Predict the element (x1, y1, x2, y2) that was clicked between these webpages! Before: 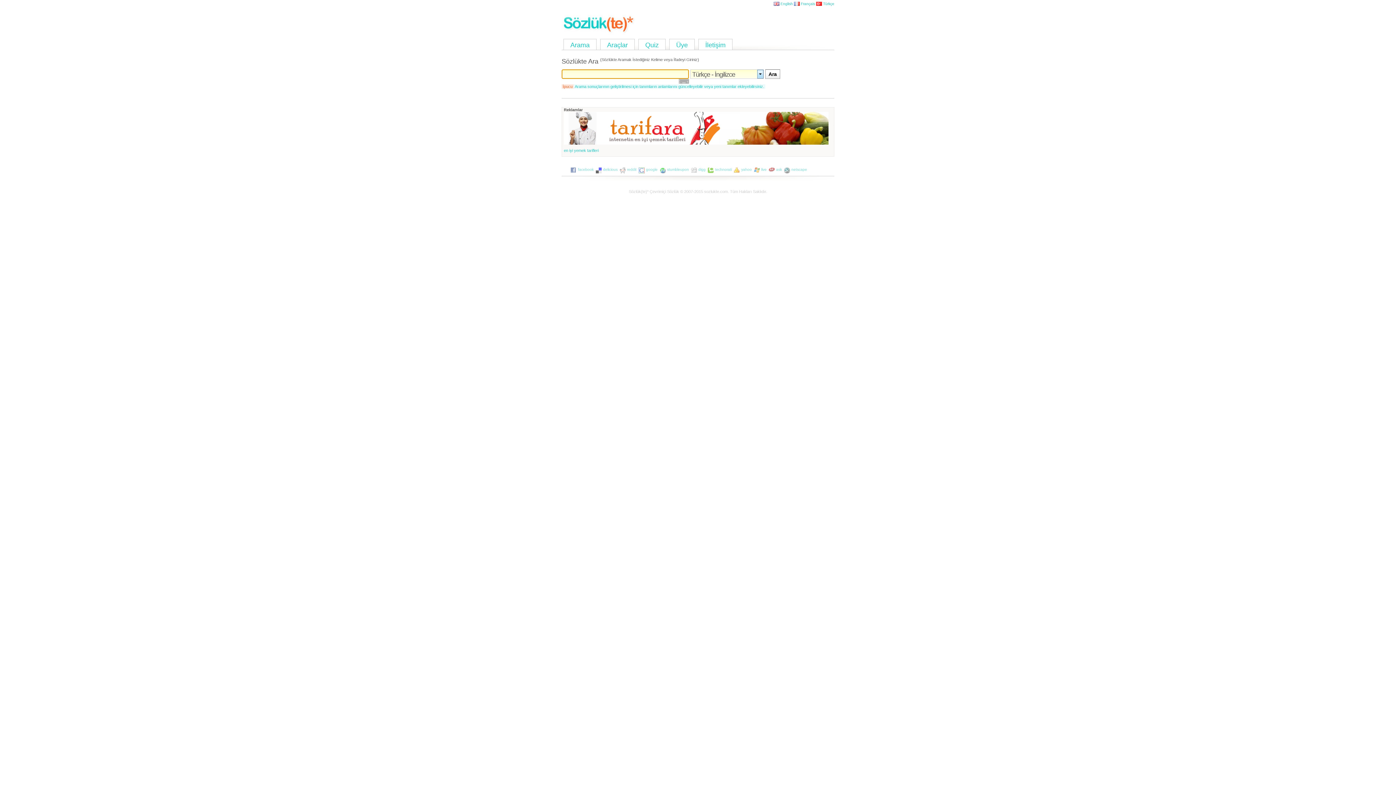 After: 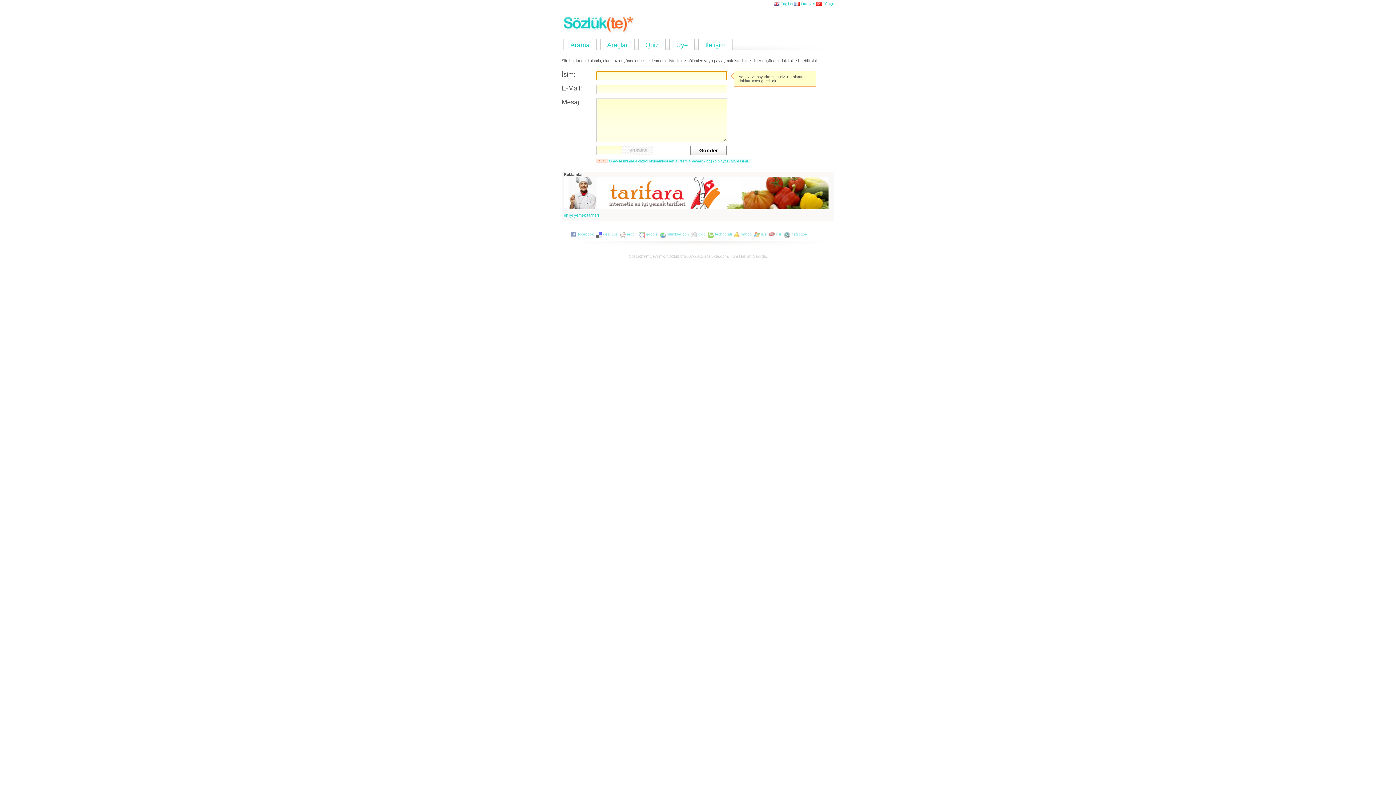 Action: label: İletişim bbox: (705, 41, 725, 48)